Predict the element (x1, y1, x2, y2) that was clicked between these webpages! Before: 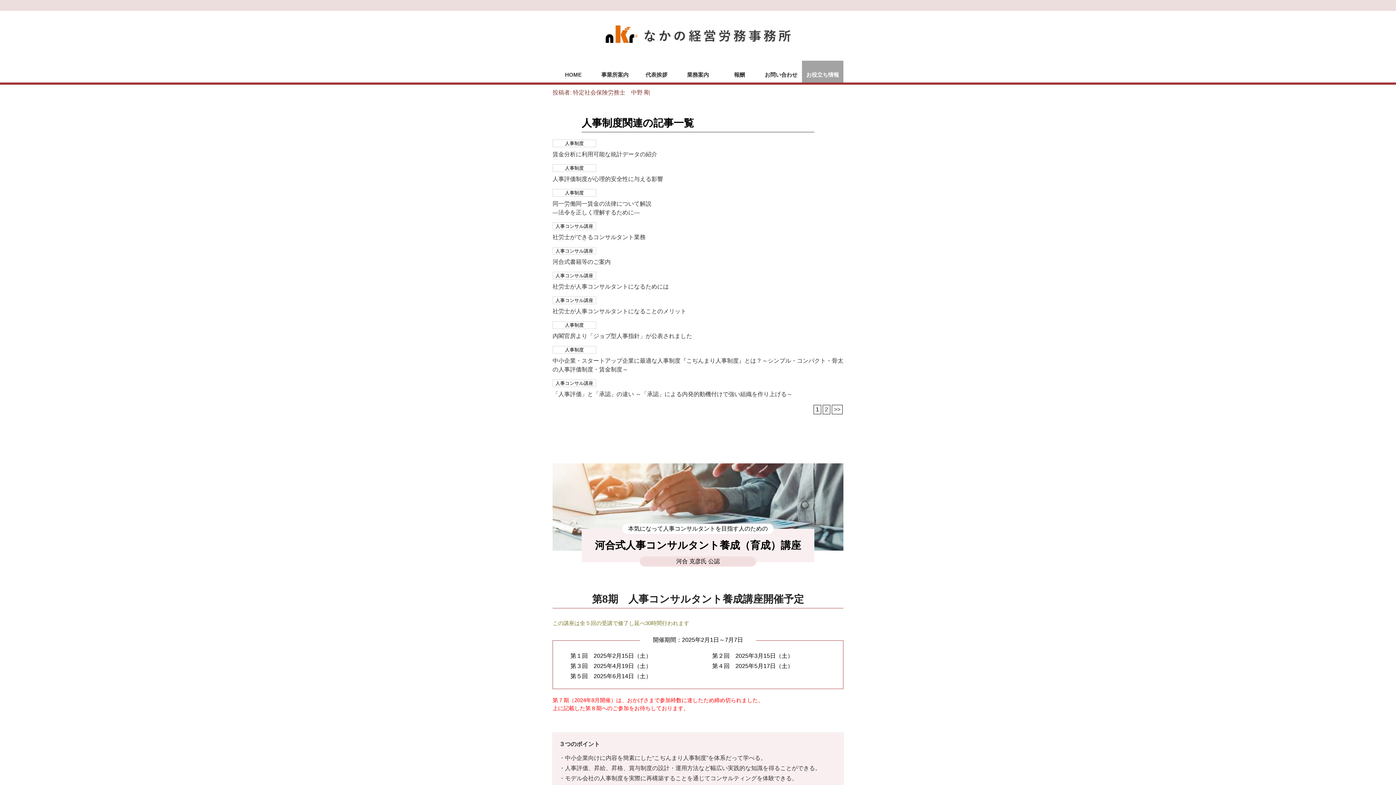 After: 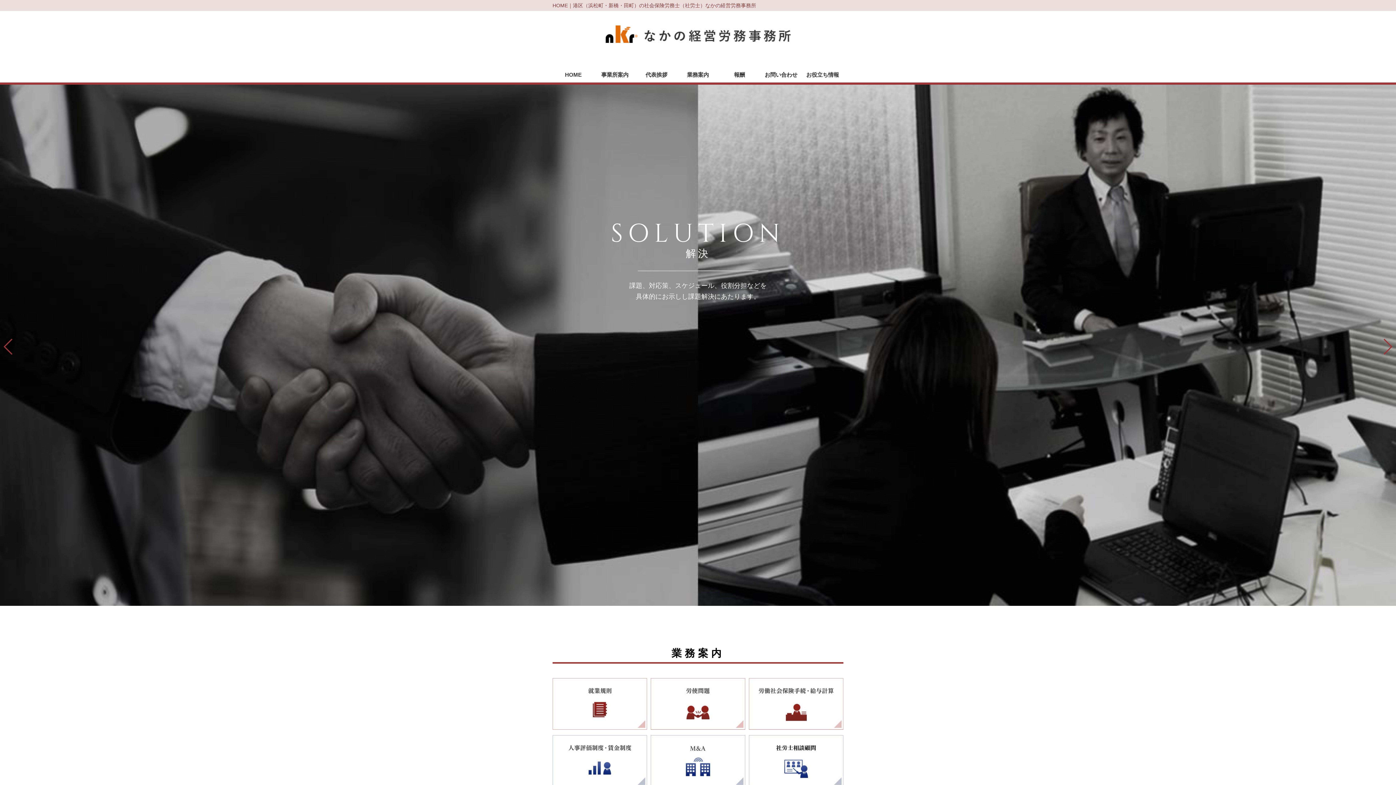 Action: bbox: (552, 60, 594, 82) label: HOME